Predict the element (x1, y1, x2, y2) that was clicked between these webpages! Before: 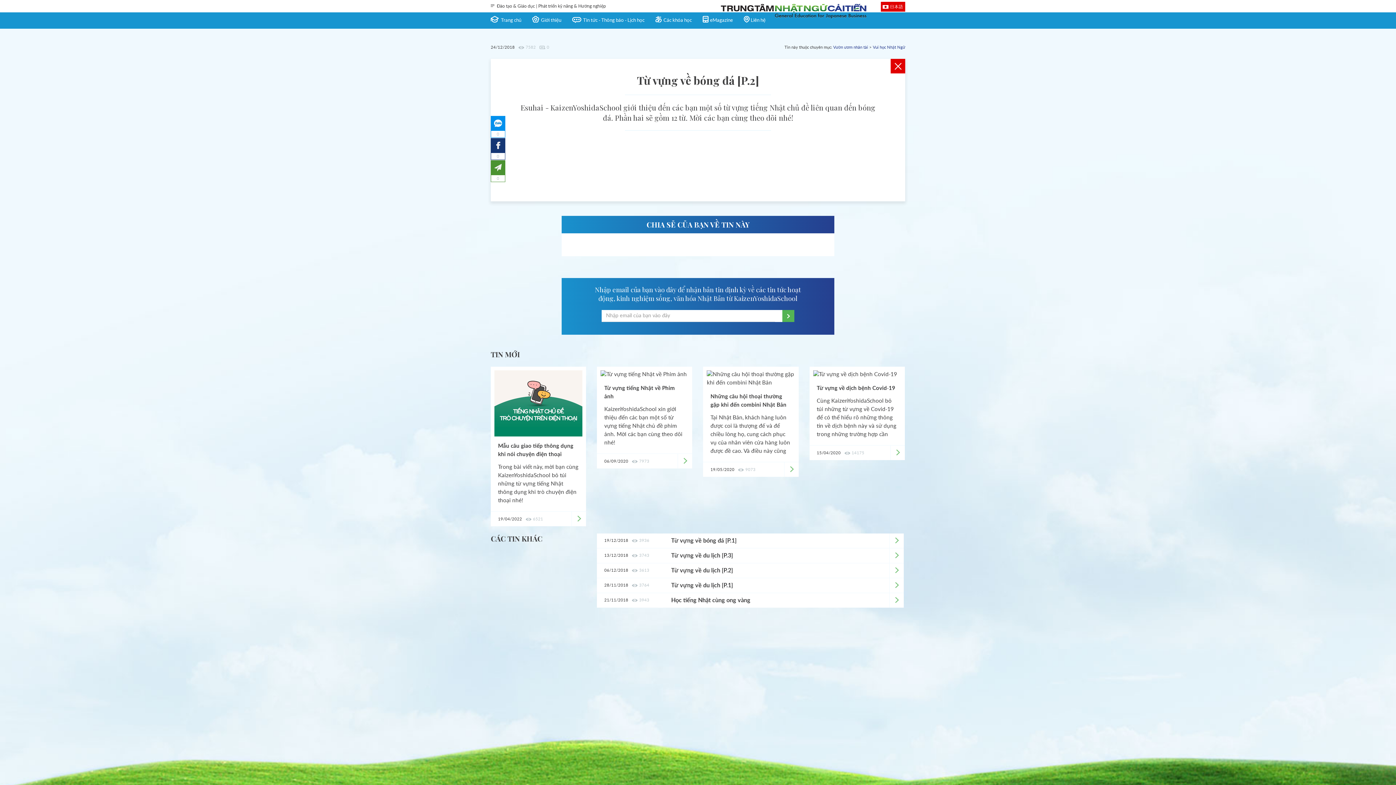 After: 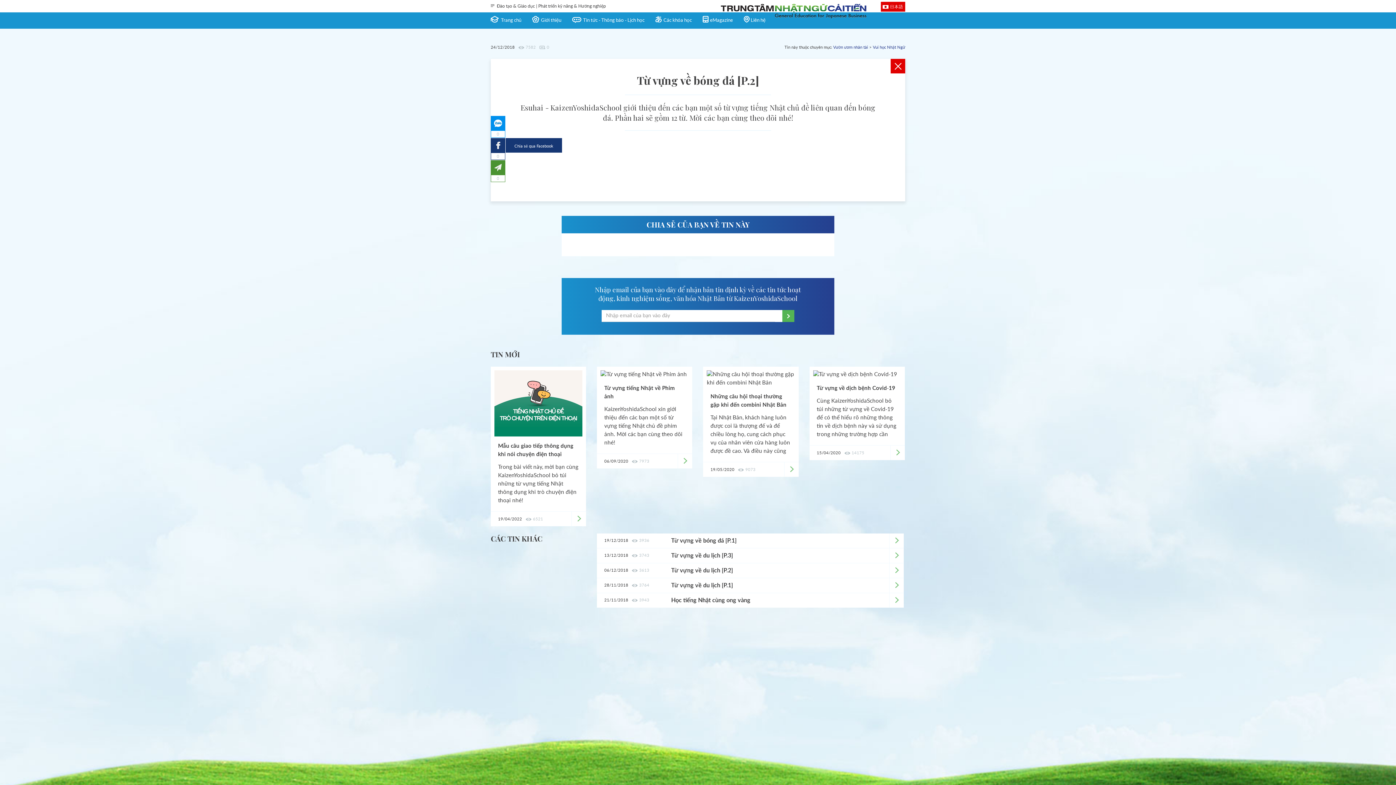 Action: bbox: (490, 138, 505, 152)